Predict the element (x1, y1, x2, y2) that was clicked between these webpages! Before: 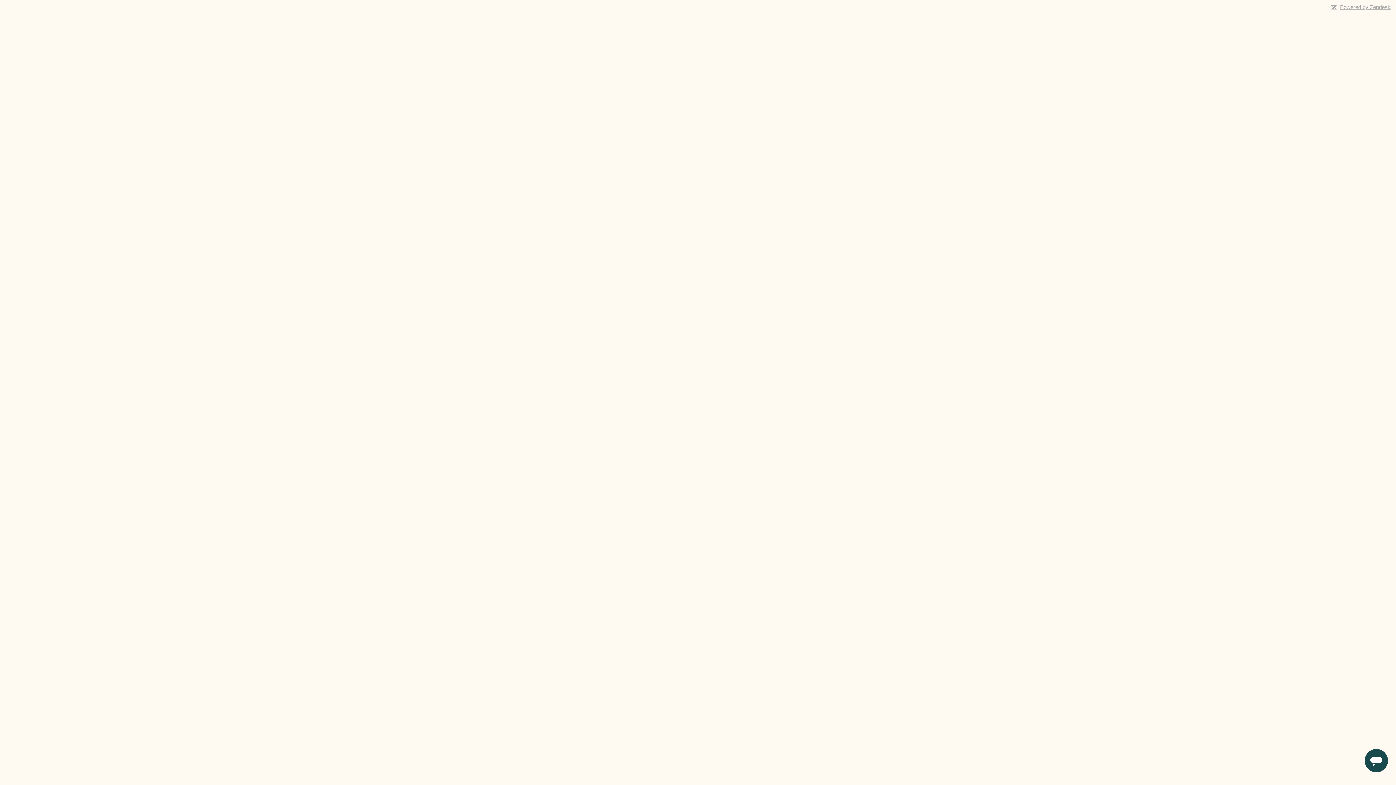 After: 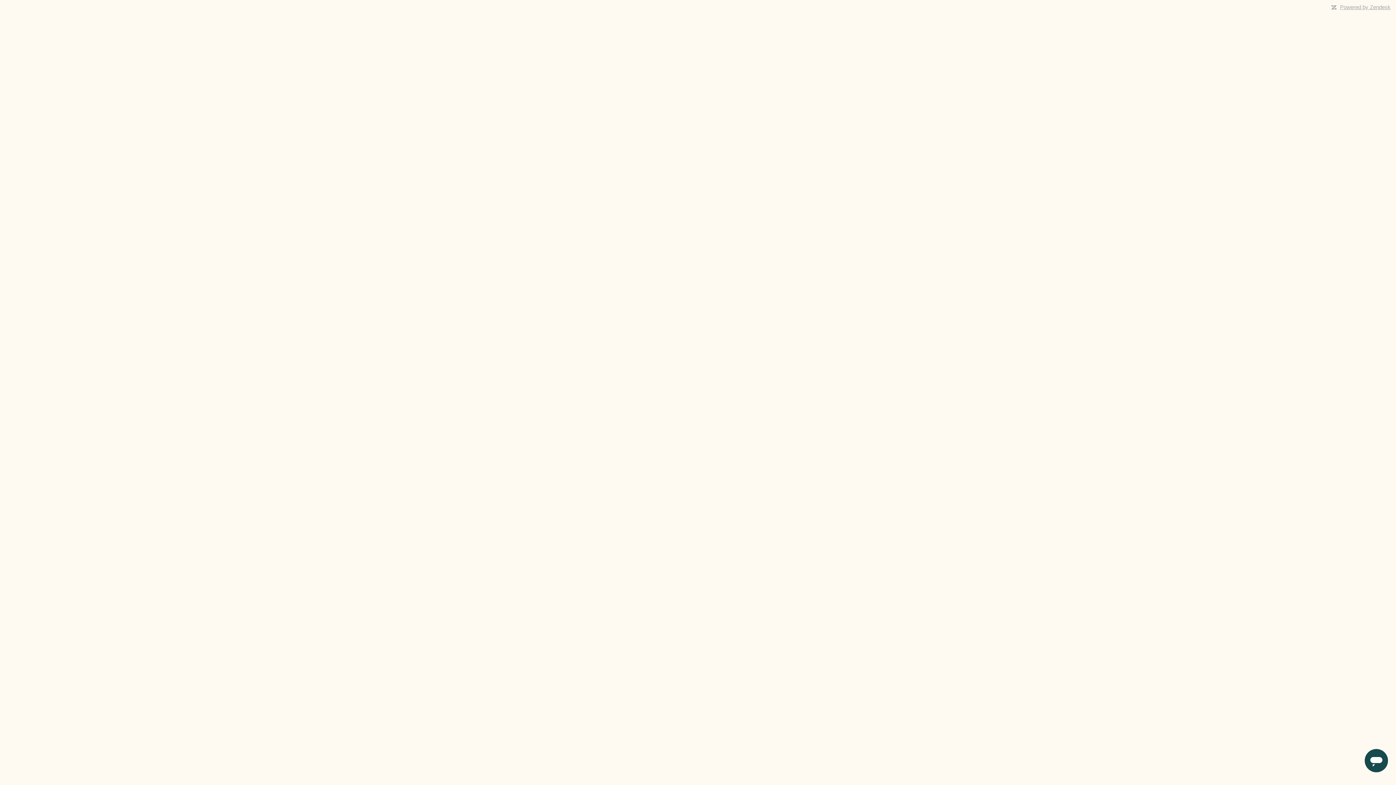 Action: bbox: (1340, 4, 1390, 10) label: Powered by Zendesk